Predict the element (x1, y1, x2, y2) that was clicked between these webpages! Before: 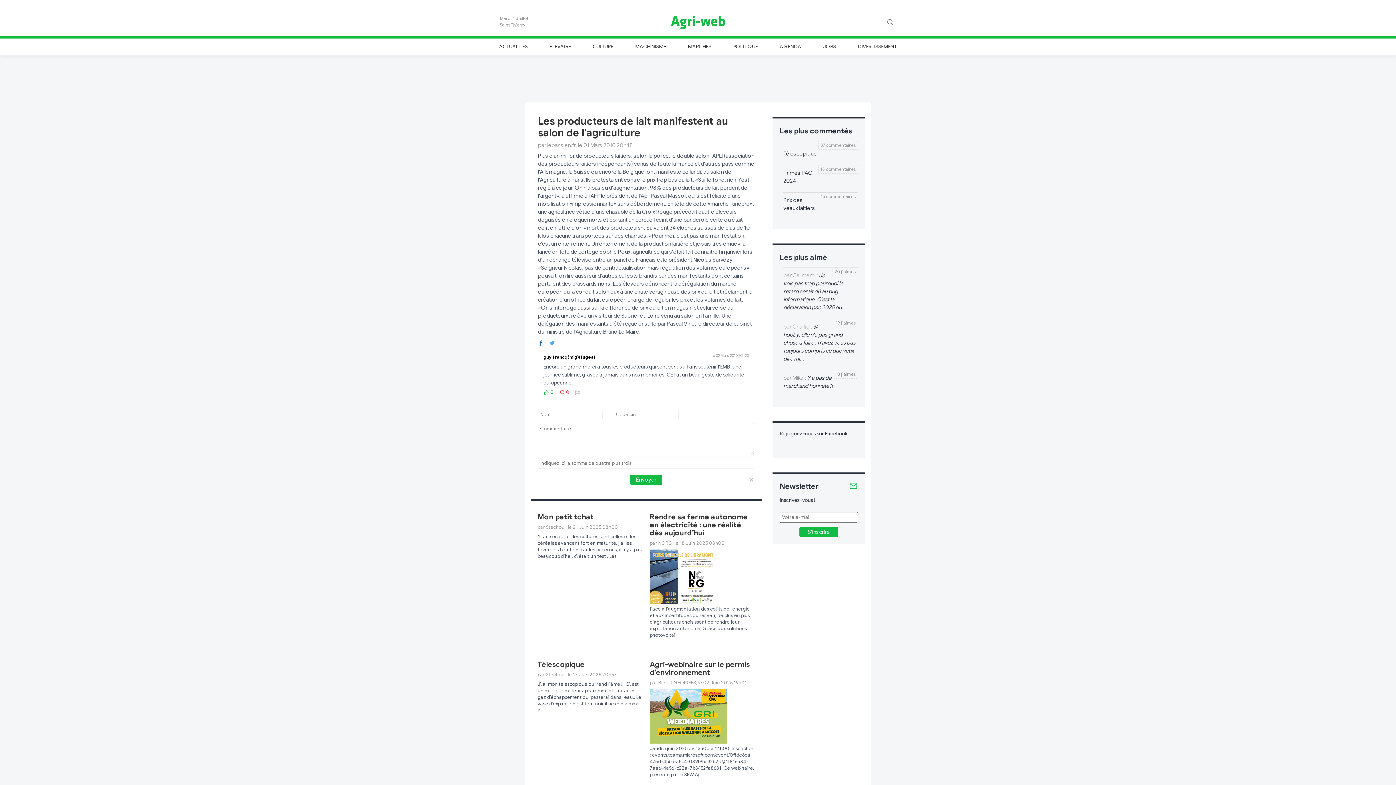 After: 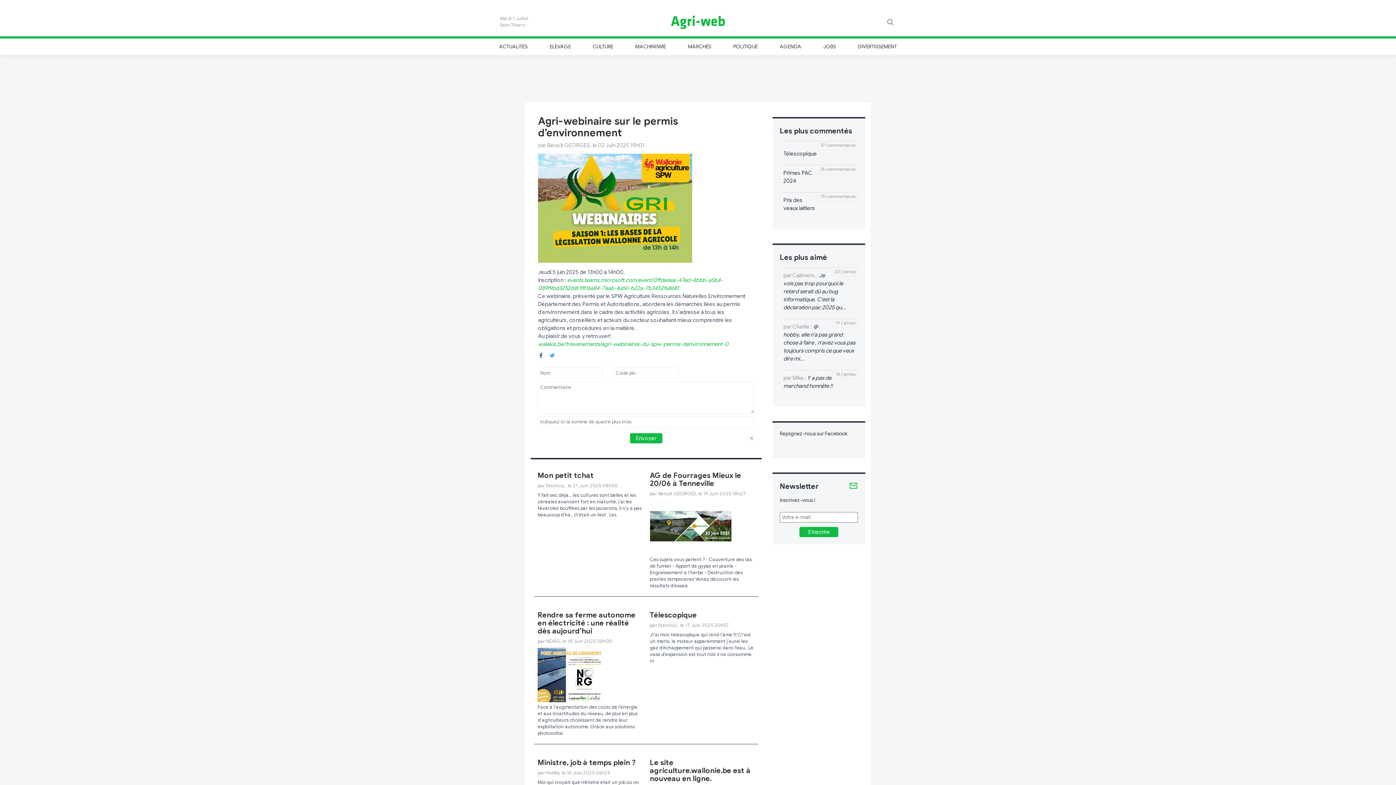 Action: bbox: (650, 660, 750, 677) label: Agri-webinaire sur le permis d’environnement